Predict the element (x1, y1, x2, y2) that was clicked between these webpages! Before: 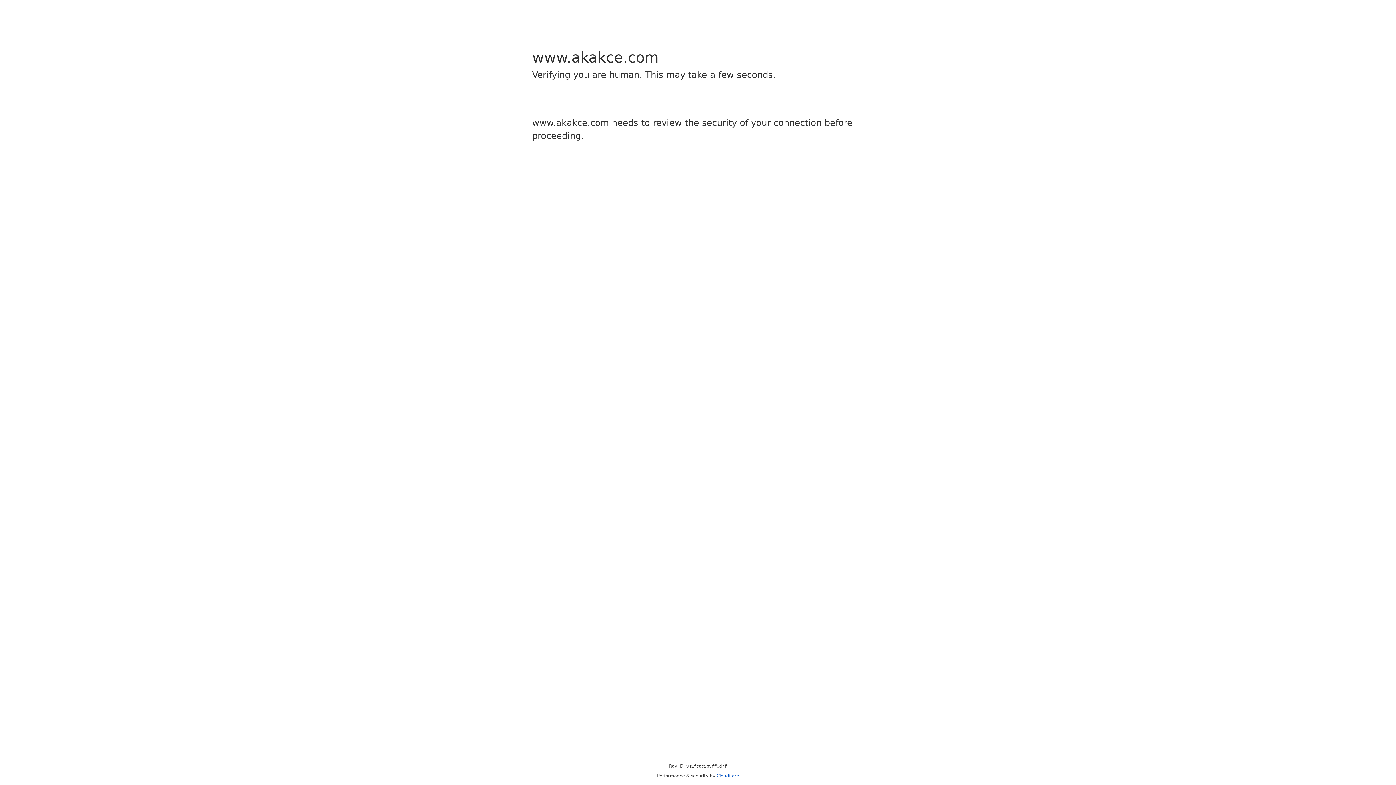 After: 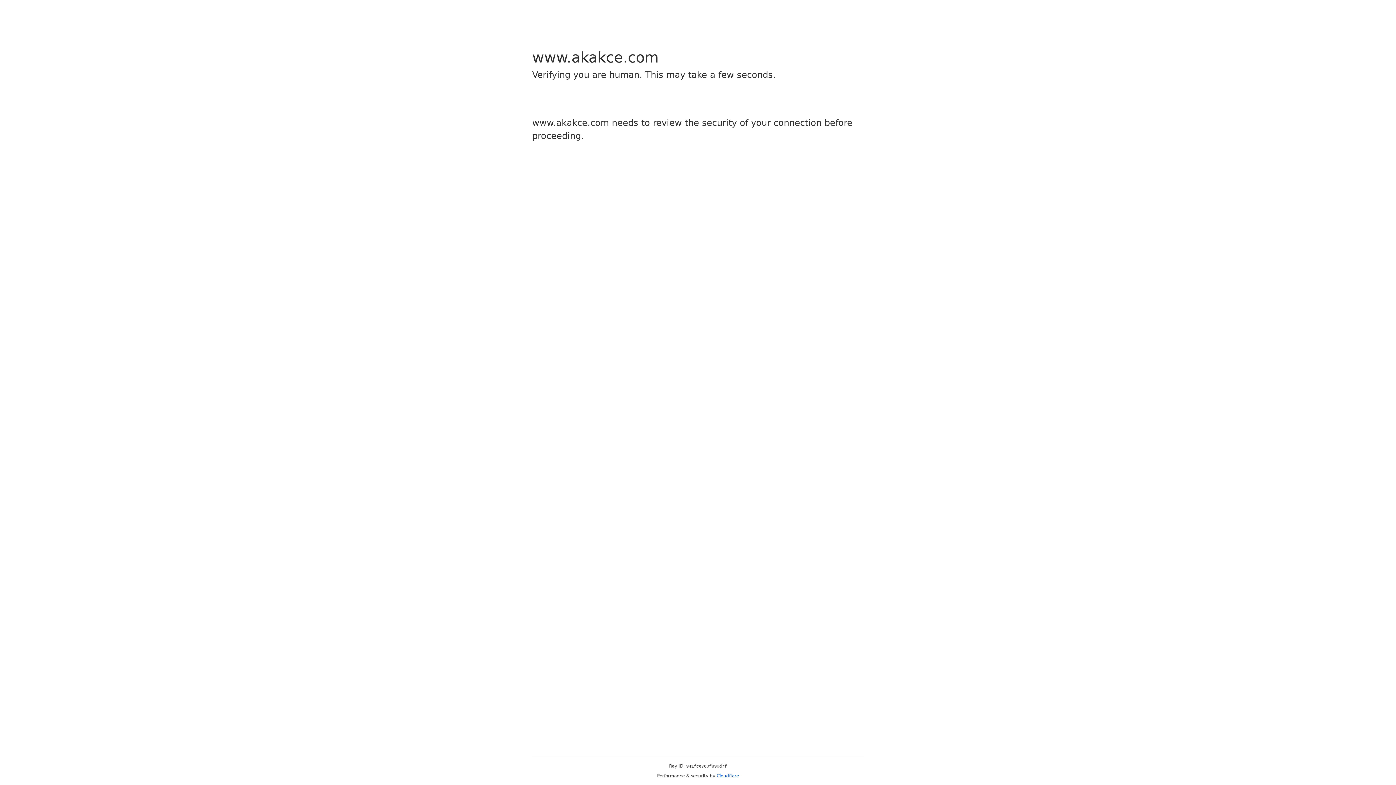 Action: bbox: (716, 773, 739, 778) label: Cloudflare